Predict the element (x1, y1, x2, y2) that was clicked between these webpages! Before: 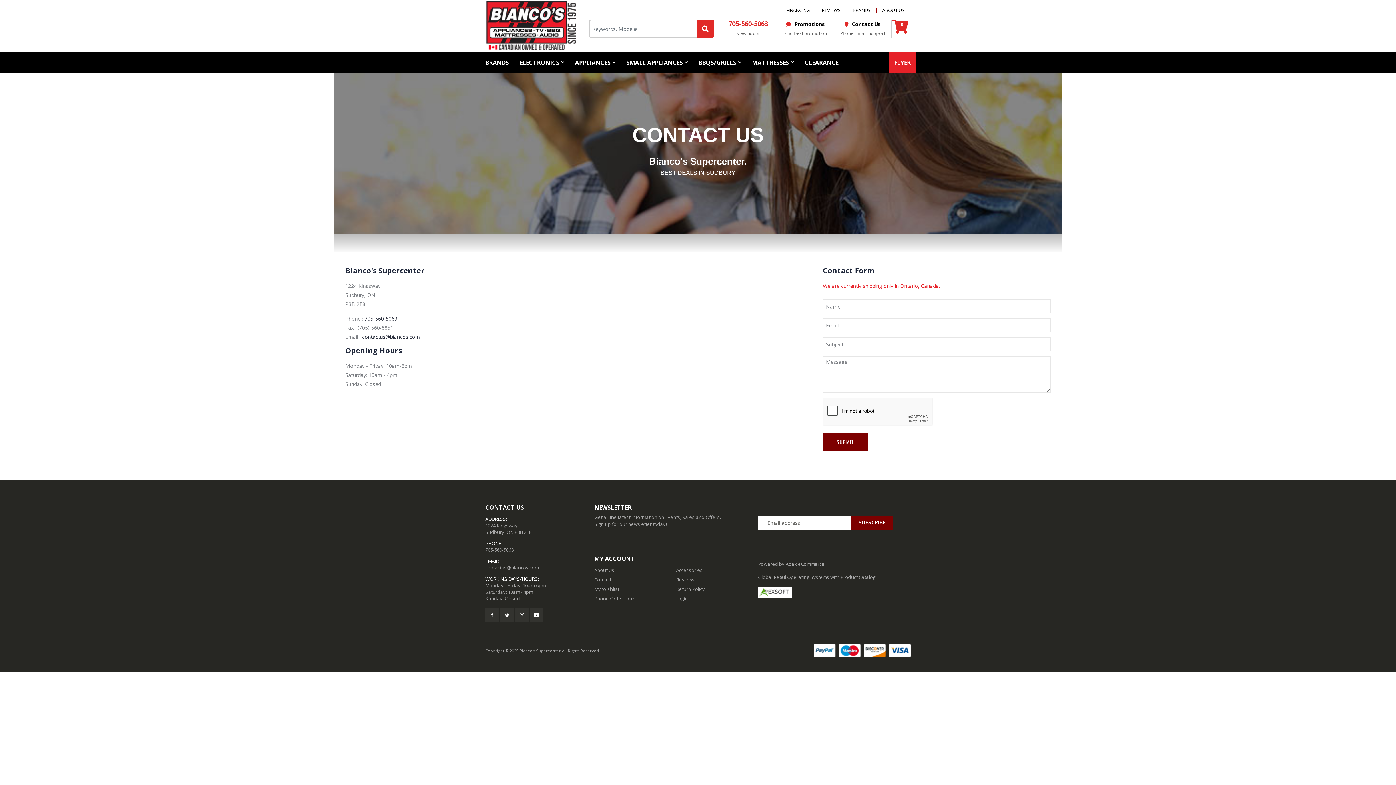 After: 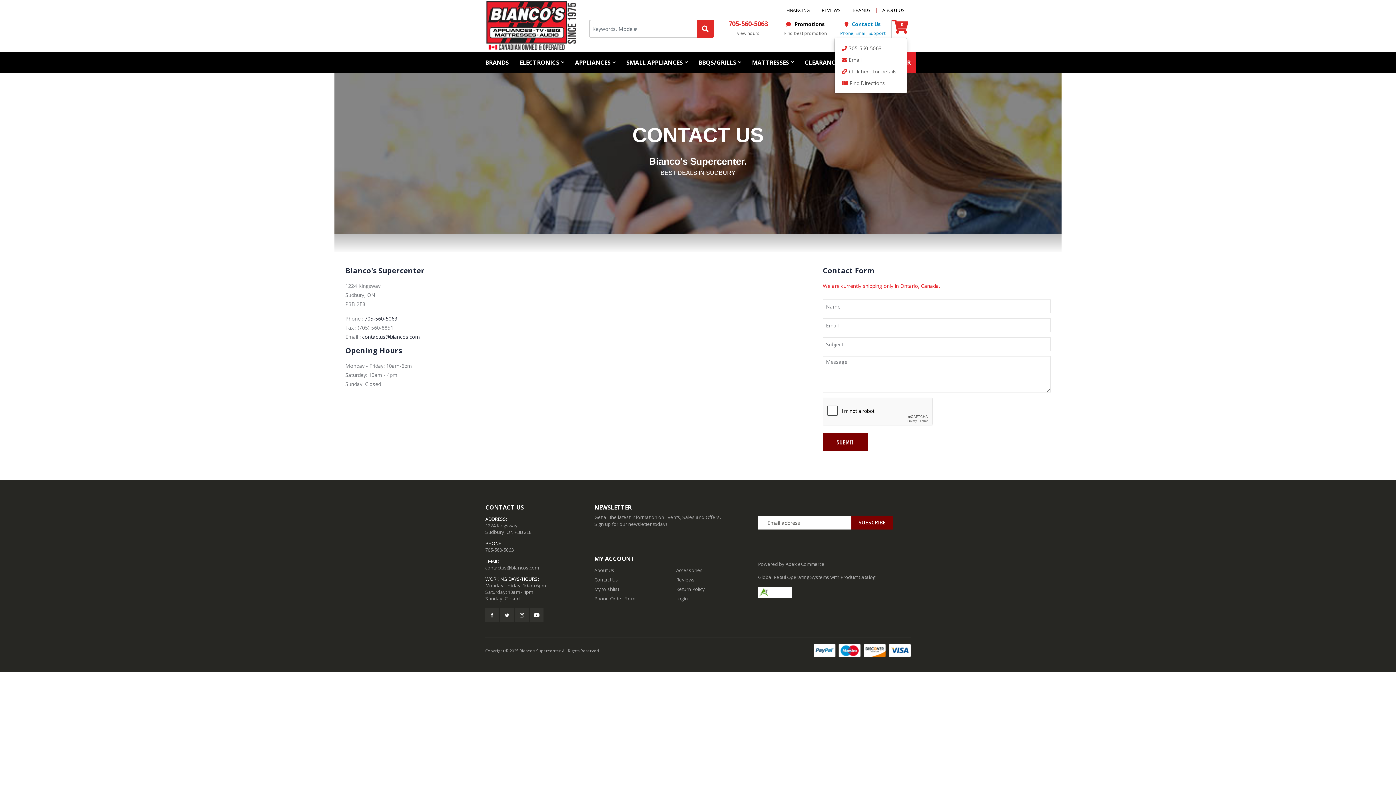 Action: label:  Contact Us

Phone, Email, Support bbox: (834, 20, 891, 37)